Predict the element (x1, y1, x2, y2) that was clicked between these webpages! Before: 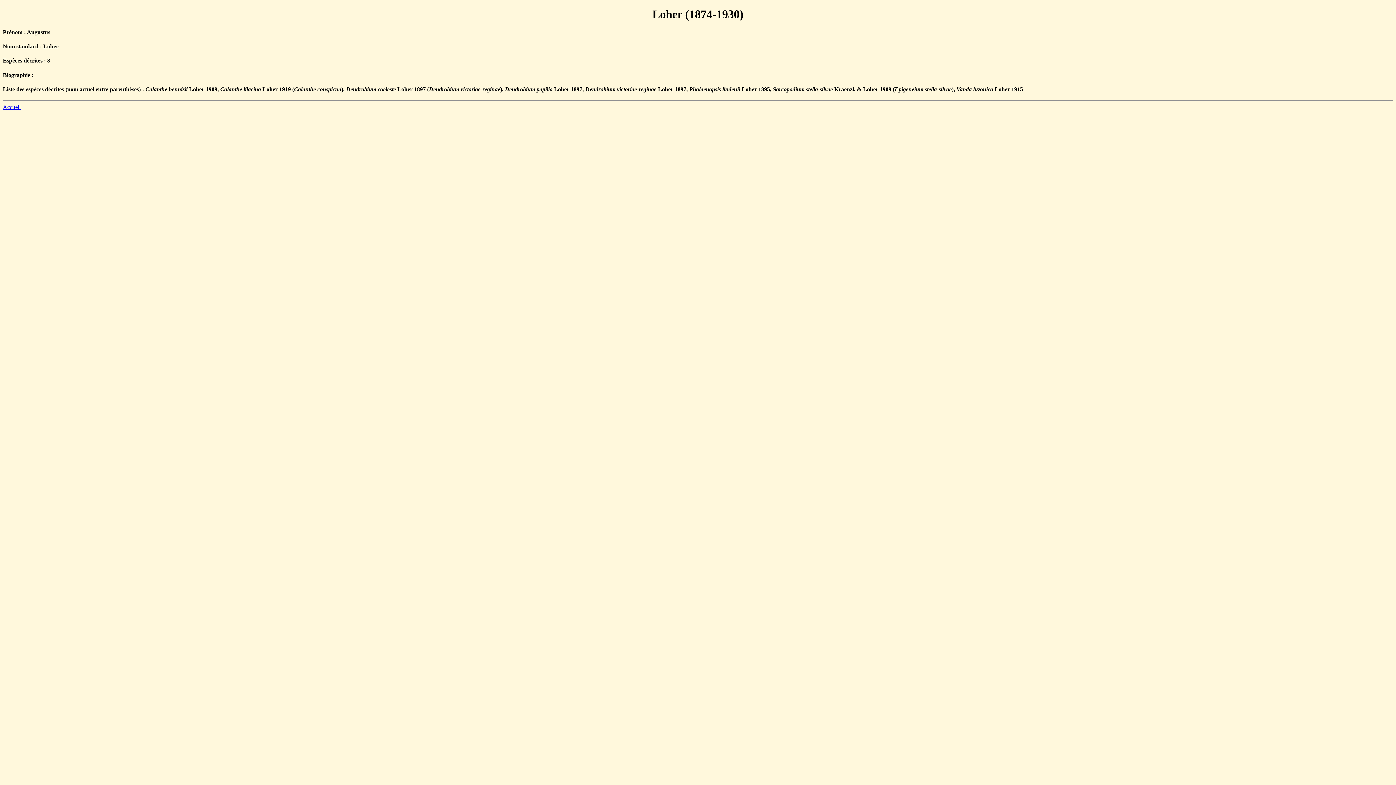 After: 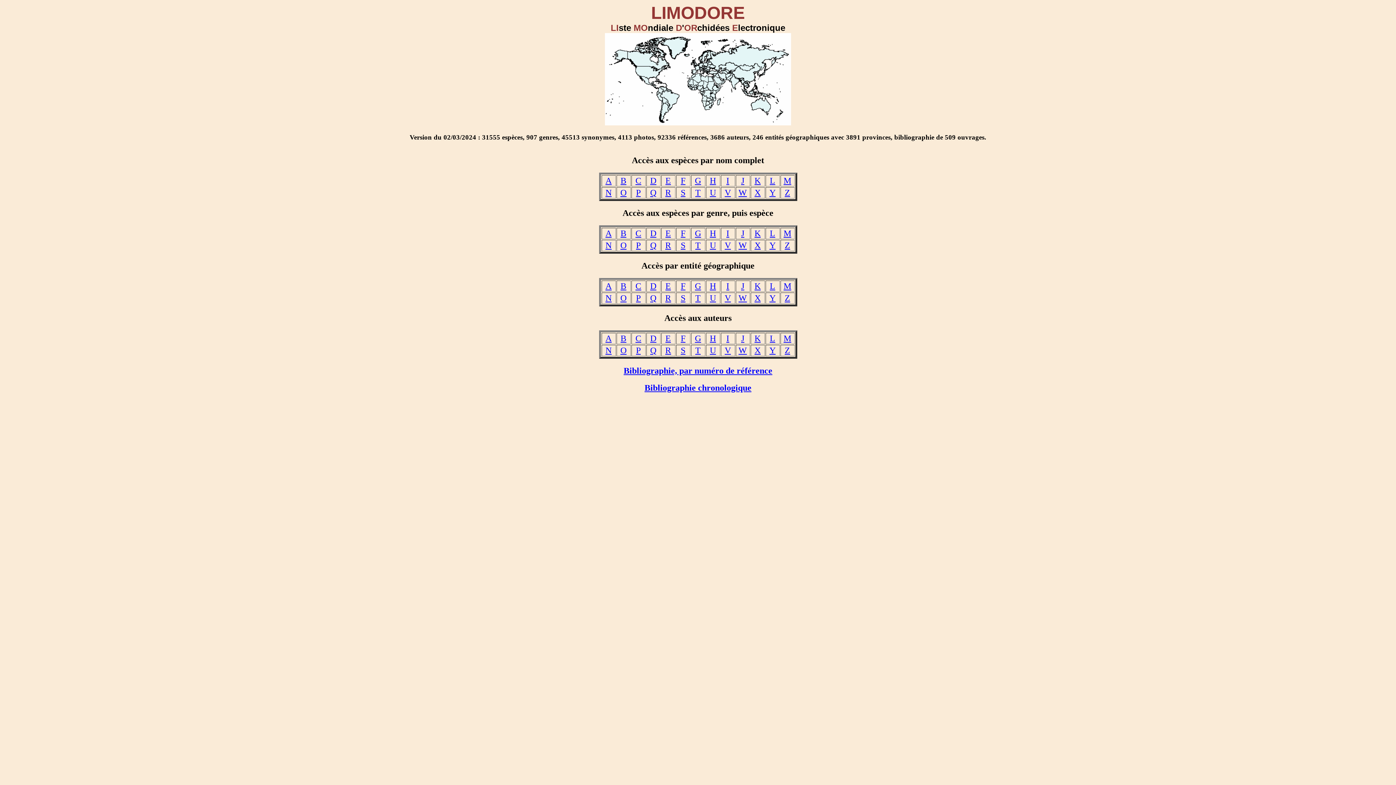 Action: label: Accueil bbox: (2, 104, 20, 110)